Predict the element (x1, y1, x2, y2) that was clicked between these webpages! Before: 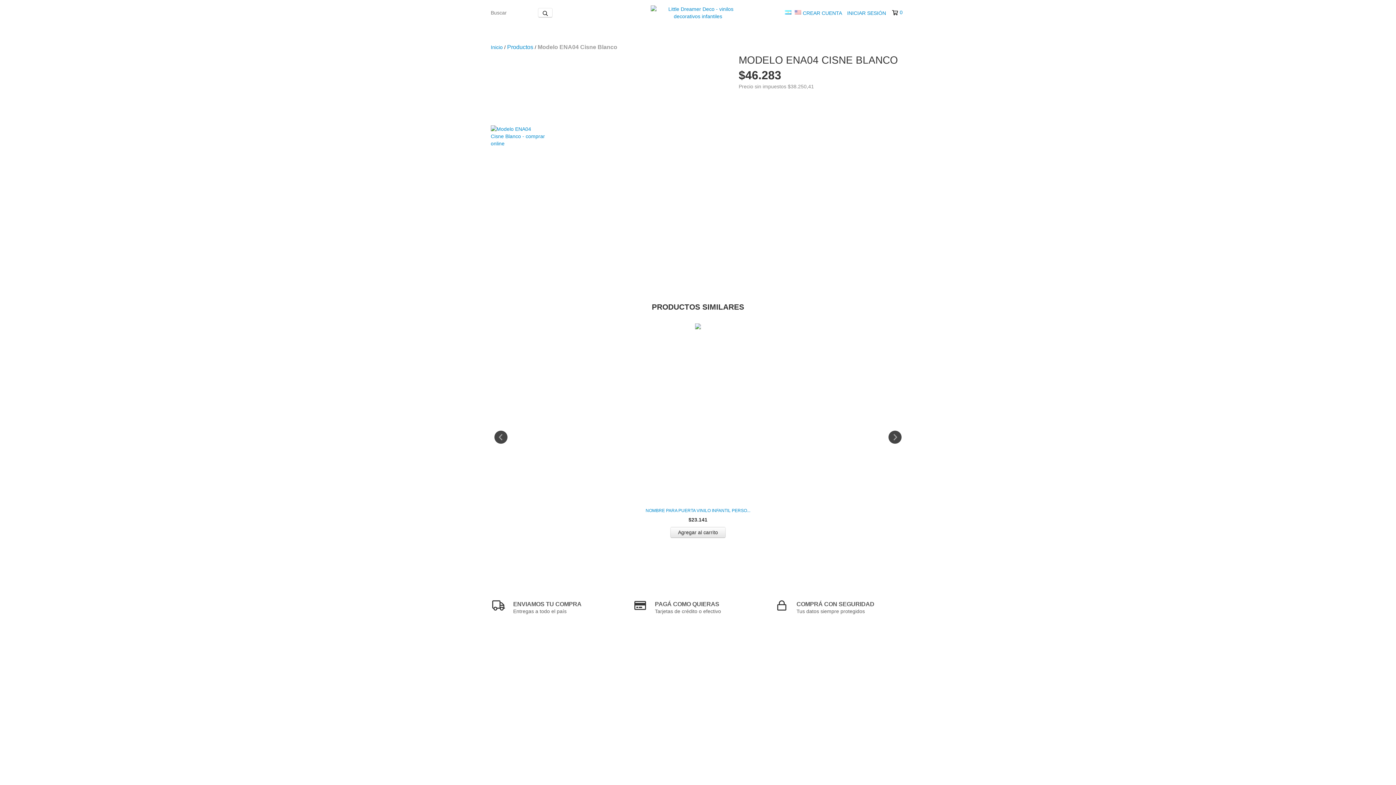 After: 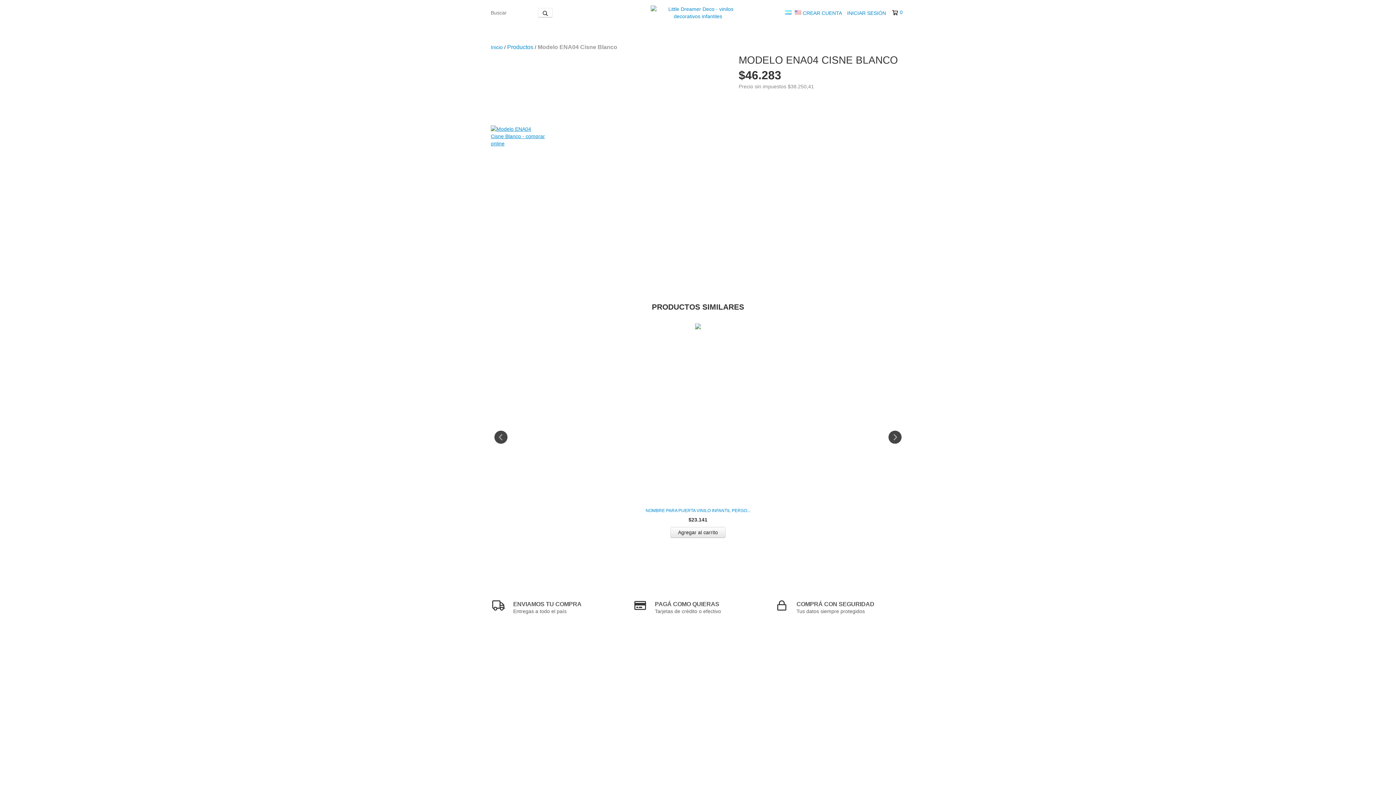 Action: bbox: (490, 125, 545, 147)